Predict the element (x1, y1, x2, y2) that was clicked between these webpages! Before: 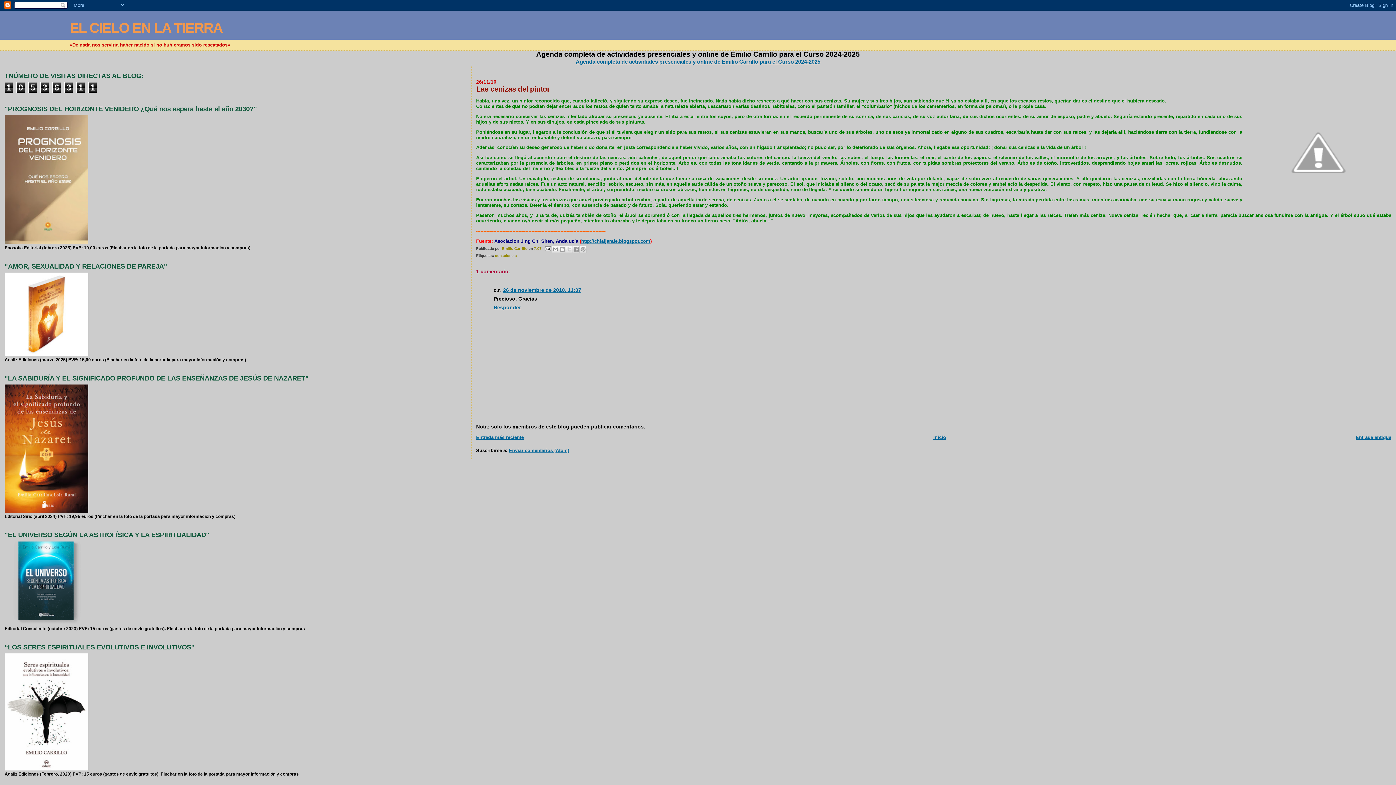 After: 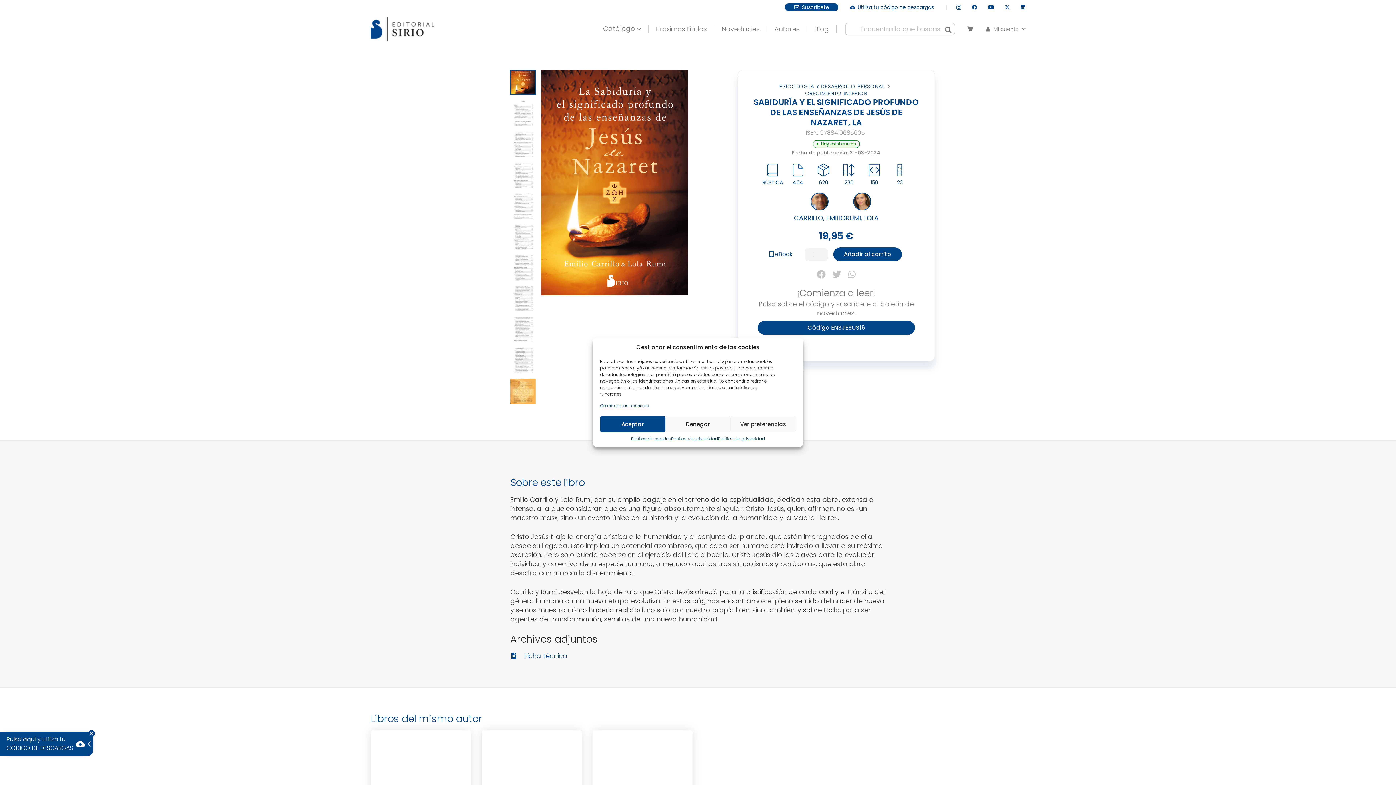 Action: bbox: (4, 509, 88, 514)